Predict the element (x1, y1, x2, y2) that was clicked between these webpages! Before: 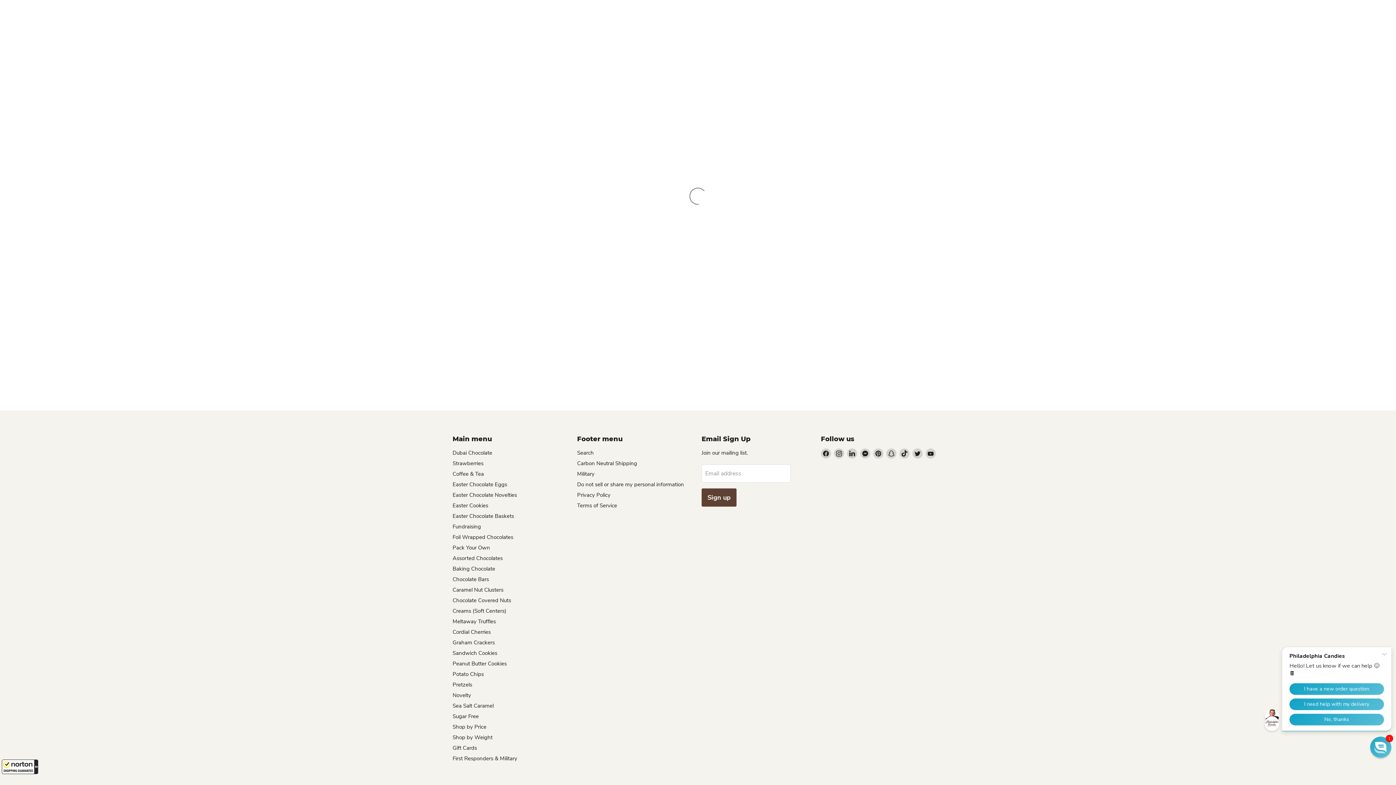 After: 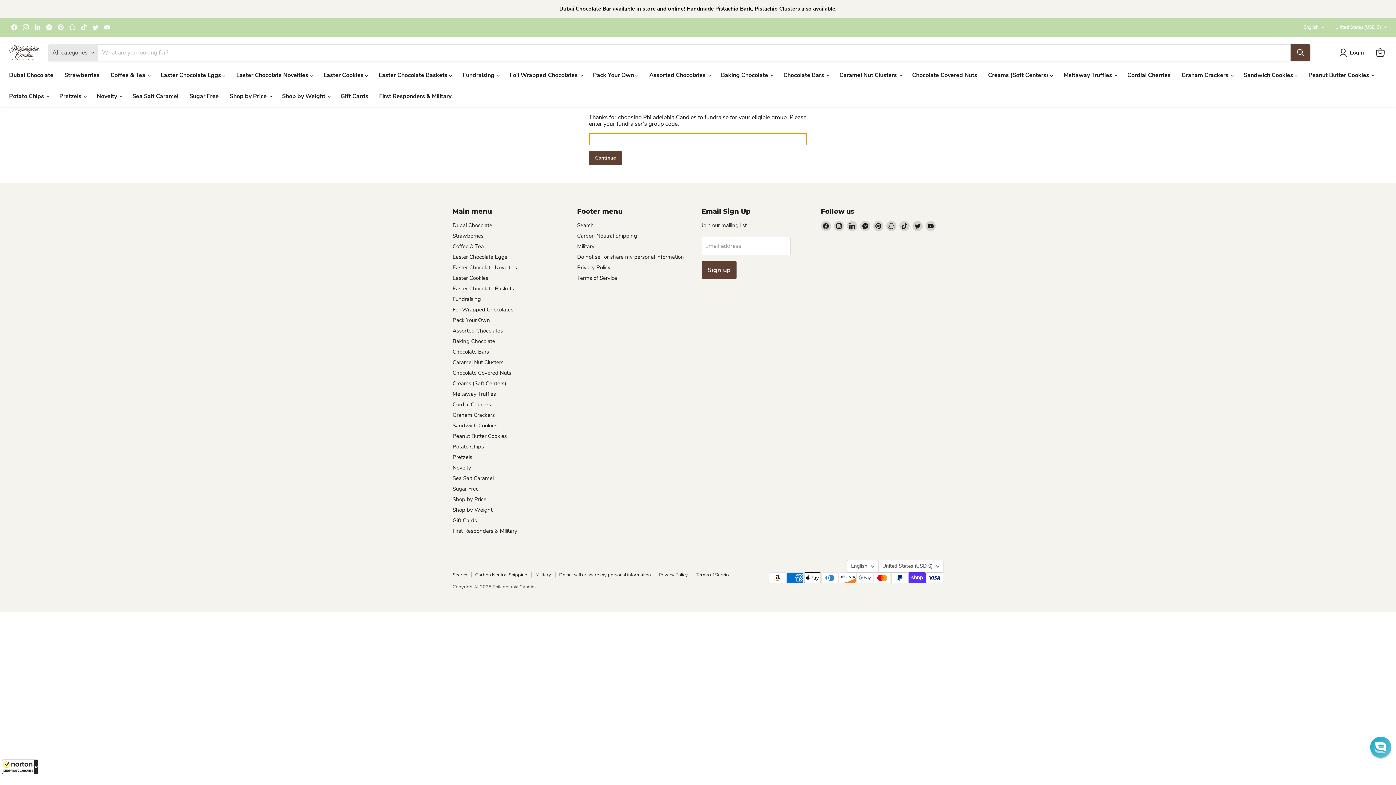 Action: bbox: (452, 523, 481, 530) label: Fundraising